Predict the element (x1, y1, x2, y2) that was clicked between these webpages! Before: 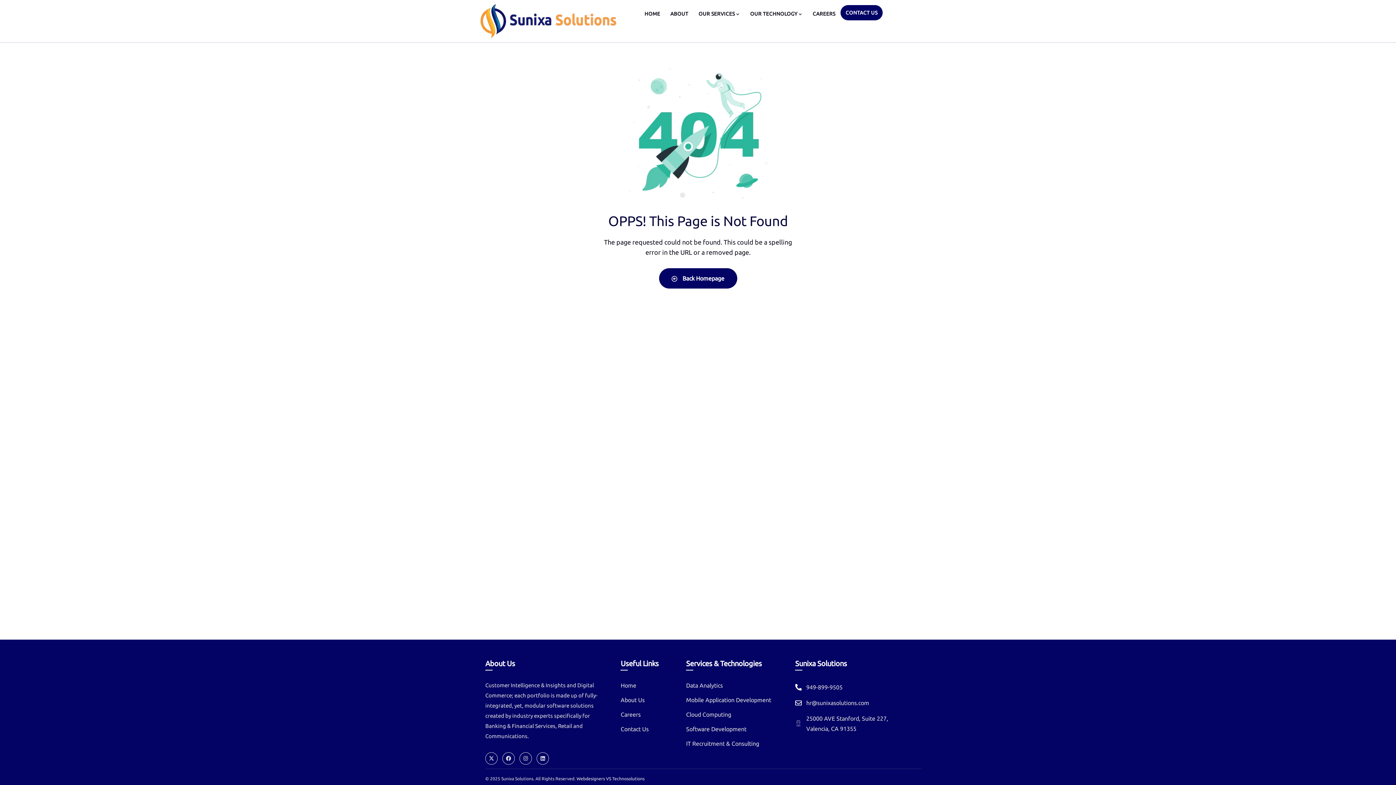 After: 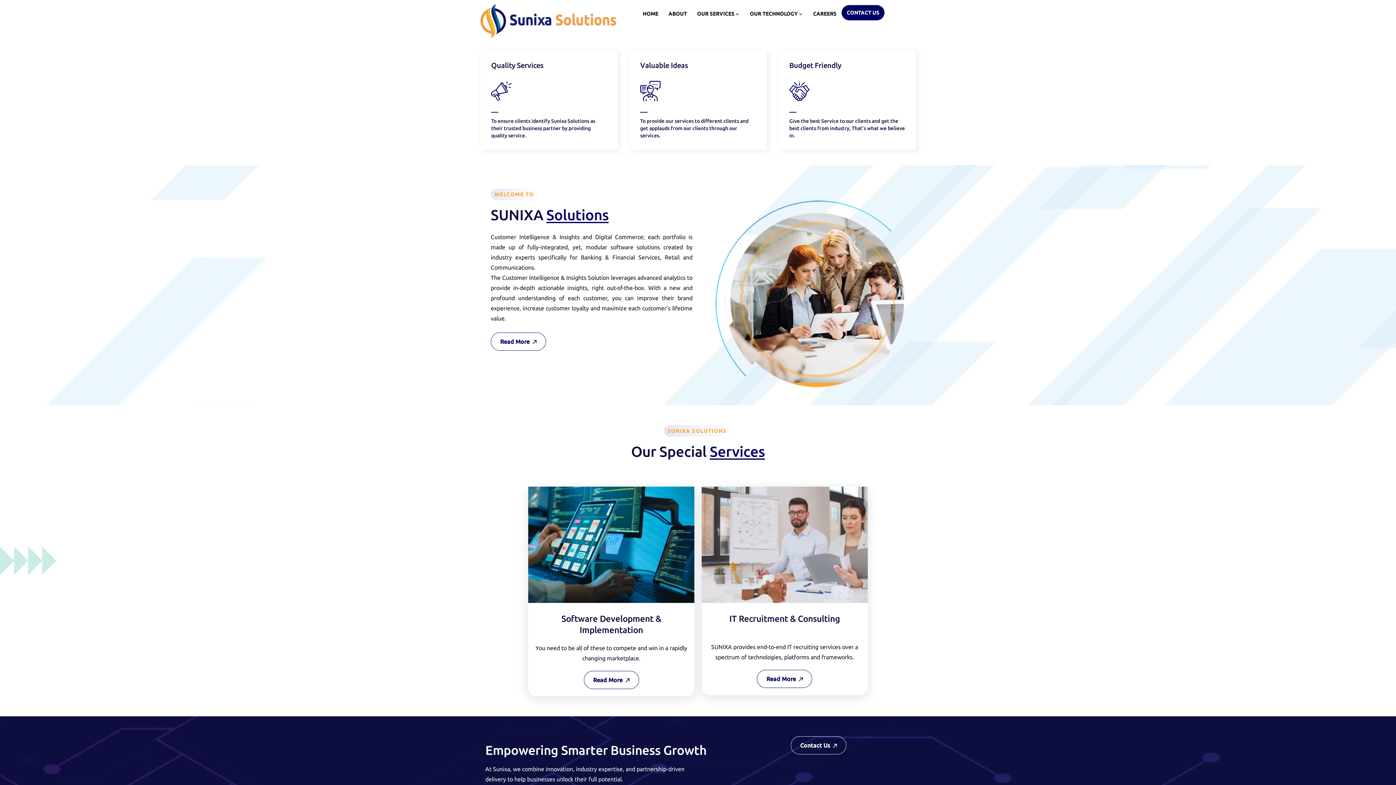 Action: bbox: (644, 3, 660, 24) label: HOME